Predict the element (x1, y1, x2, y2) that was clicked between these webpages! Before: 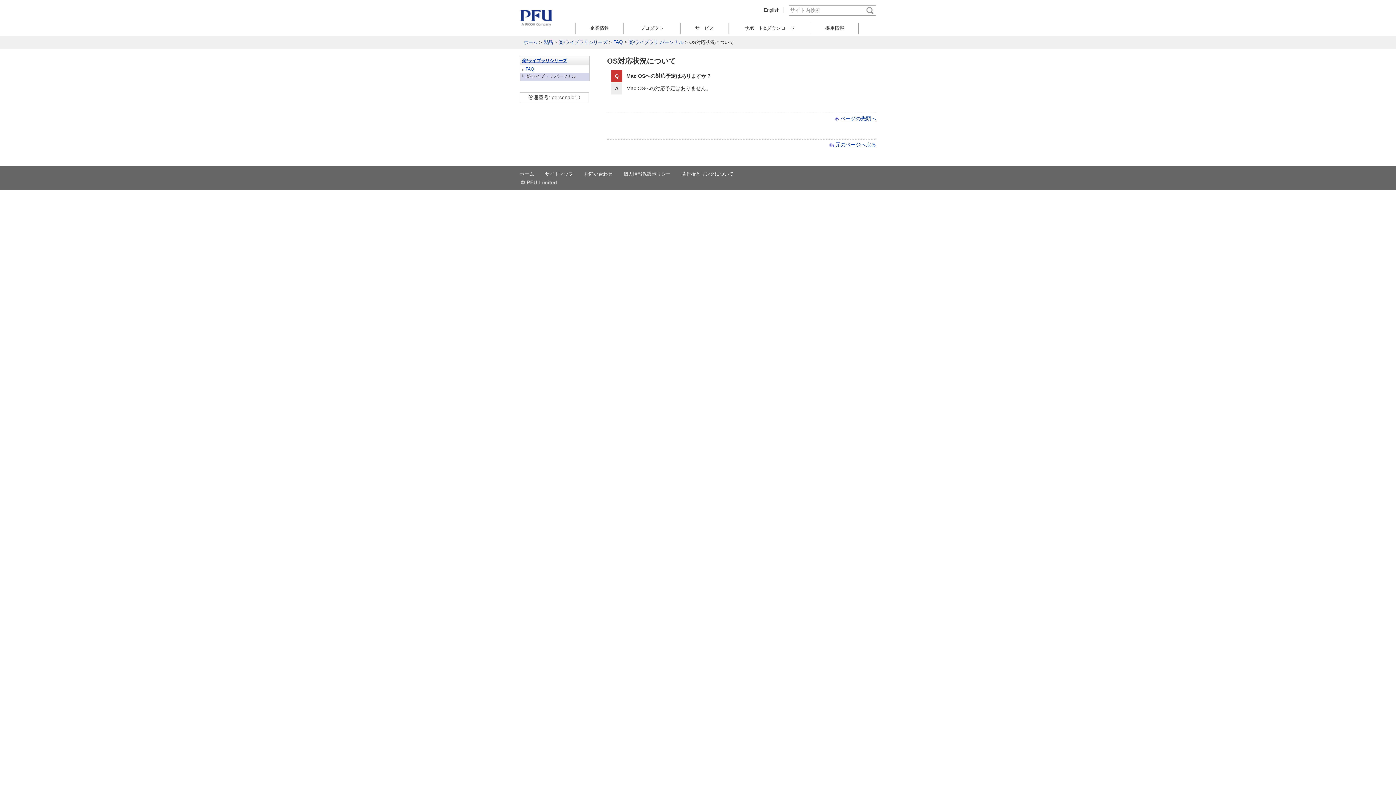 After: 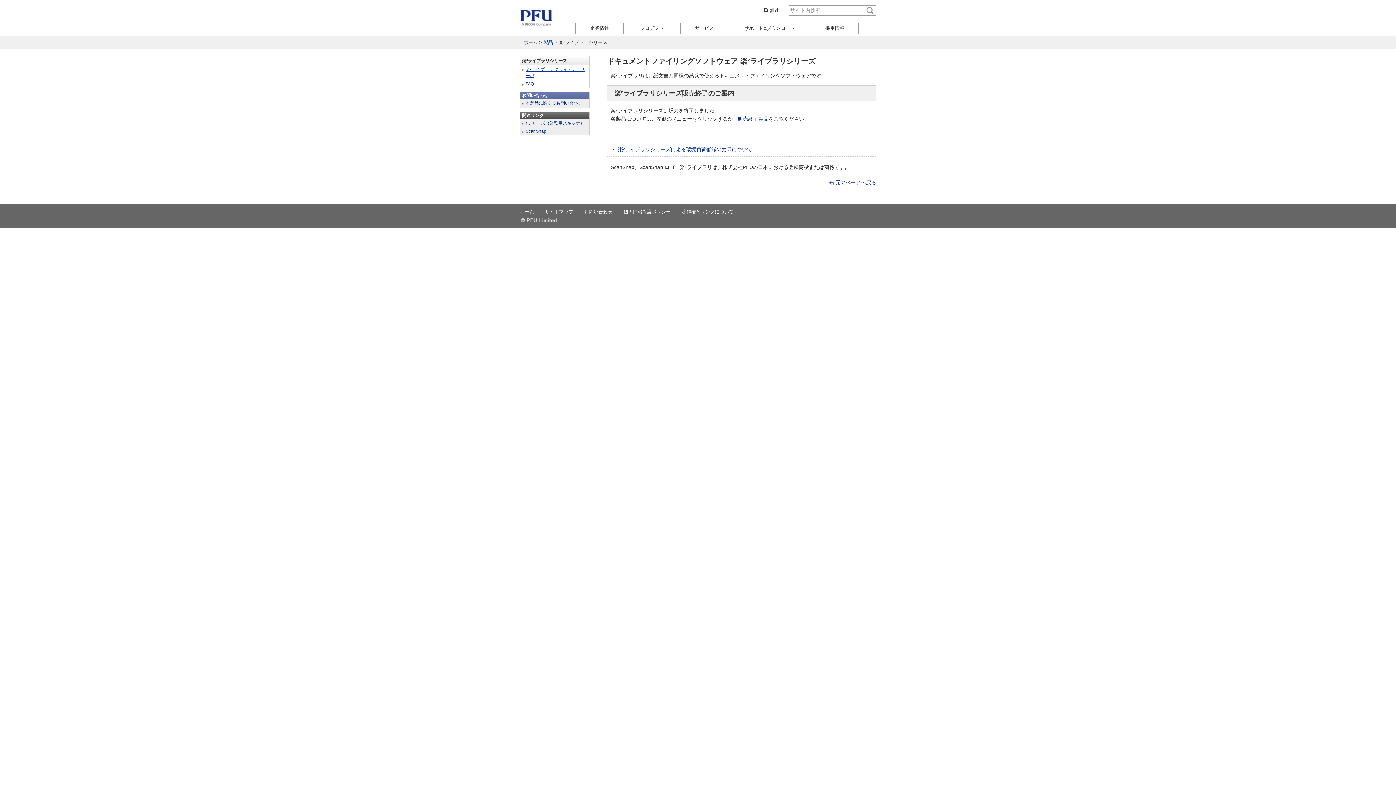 Action: label: 楽²ライブラリシリーズ bbox: (522, 58, 567, 63)